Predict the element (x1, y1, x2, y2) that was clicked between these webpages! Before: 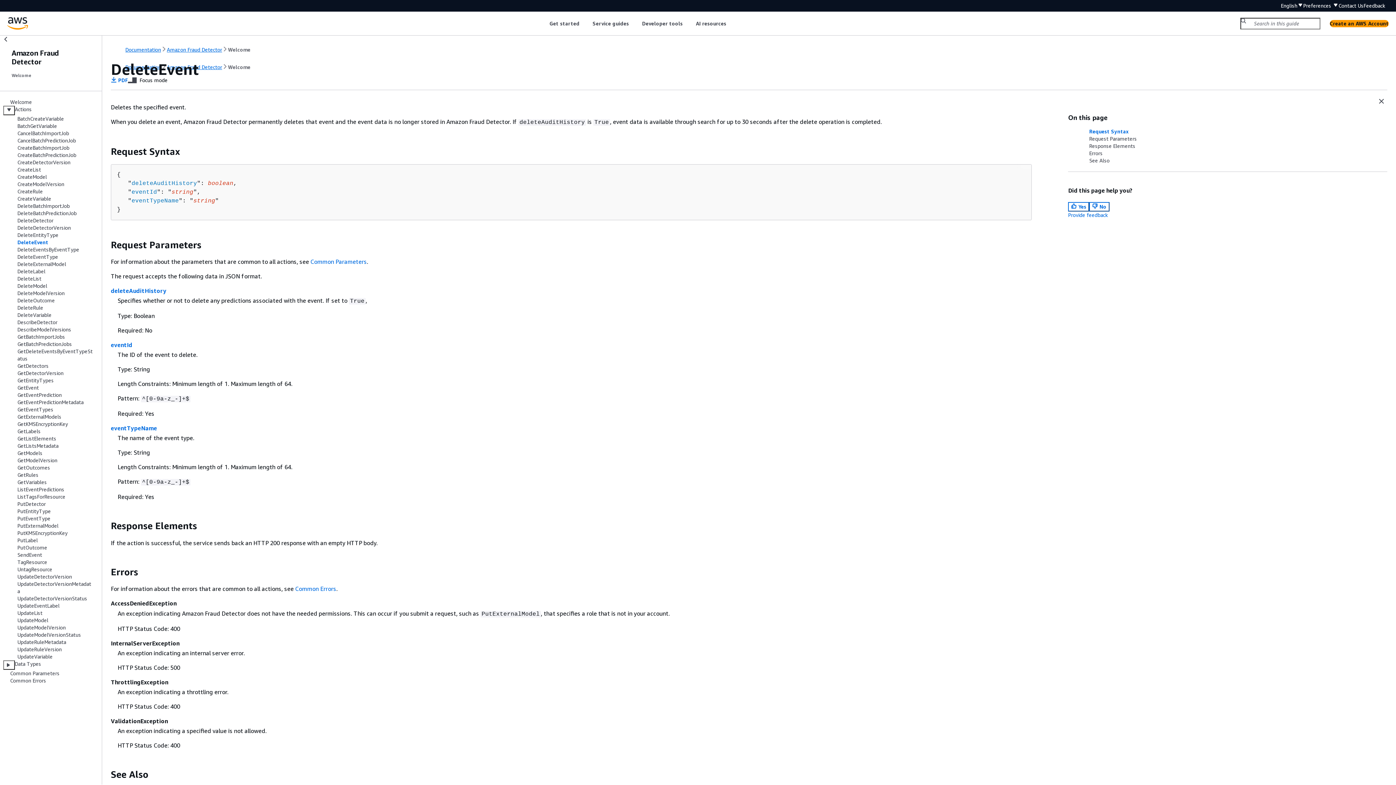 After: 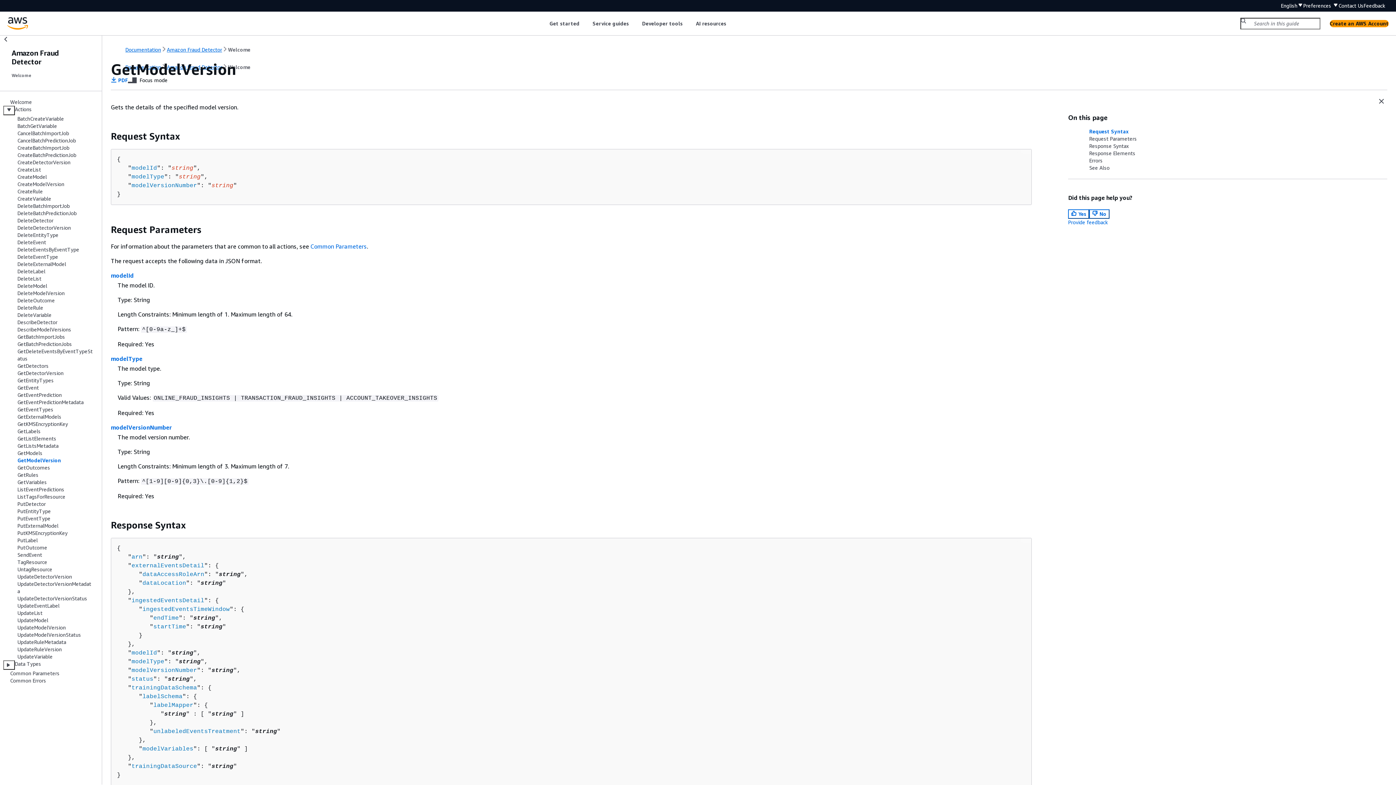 Action: bbox: (17, 457, 57, 463) label: GetModelVersion